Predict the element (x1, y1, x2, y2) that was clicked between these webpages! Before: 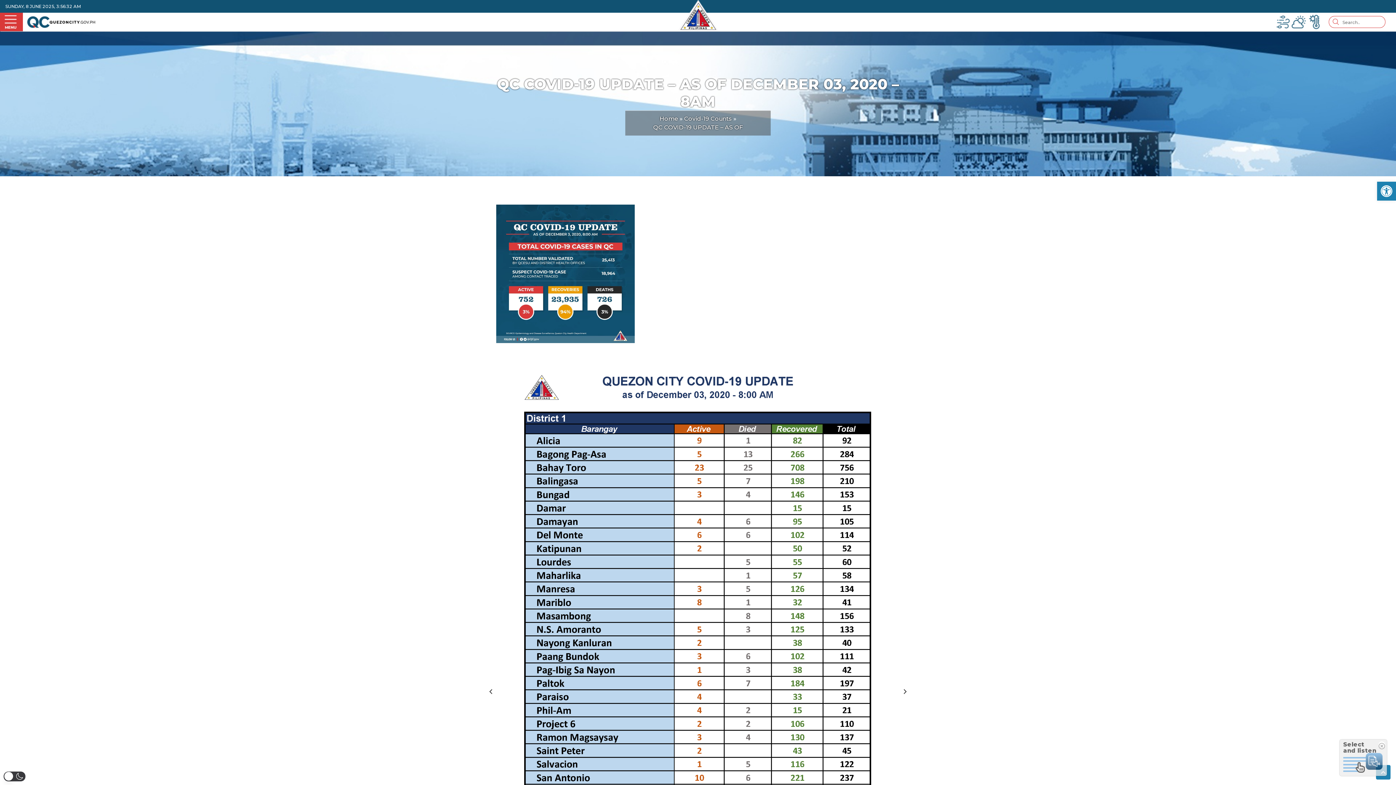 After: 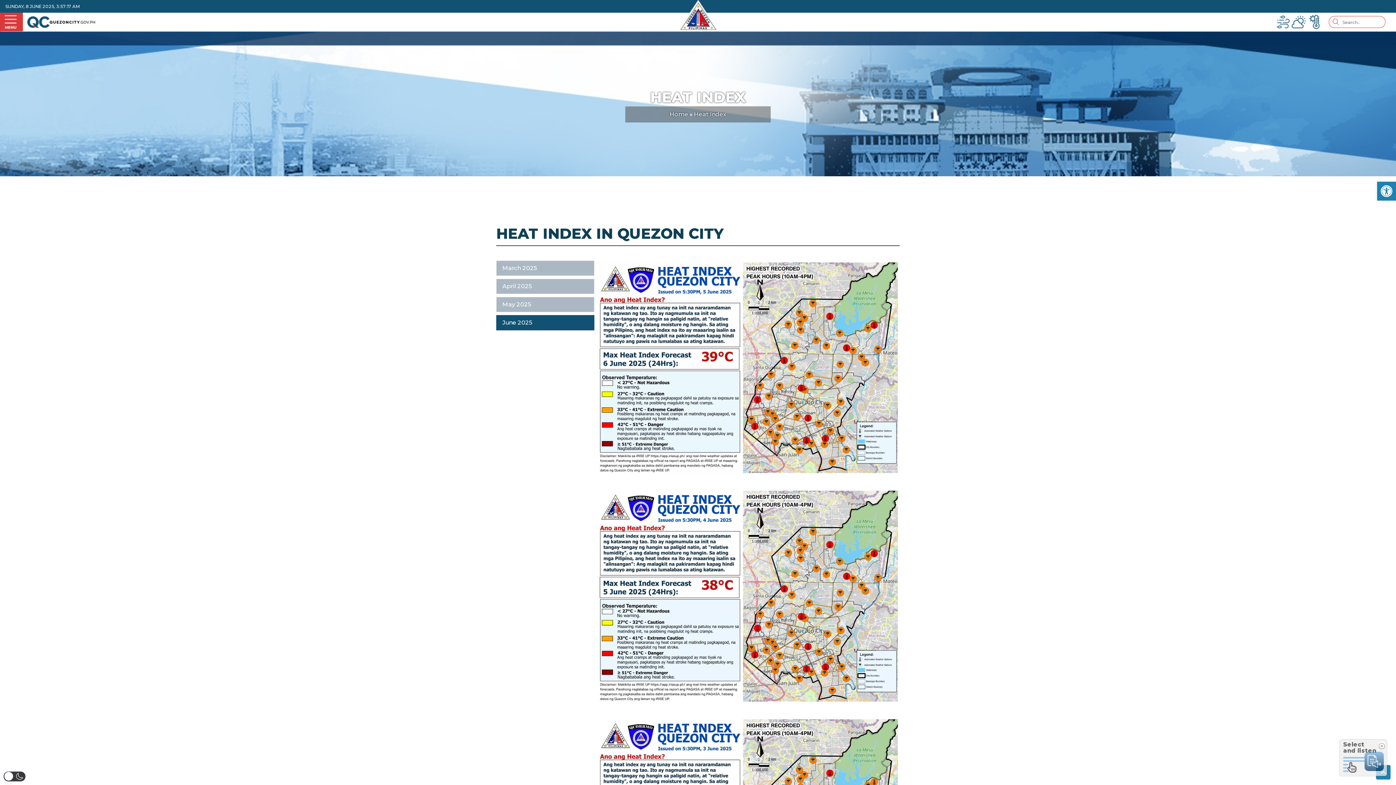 Action: bbox: (1307, 18, 1321, 24)